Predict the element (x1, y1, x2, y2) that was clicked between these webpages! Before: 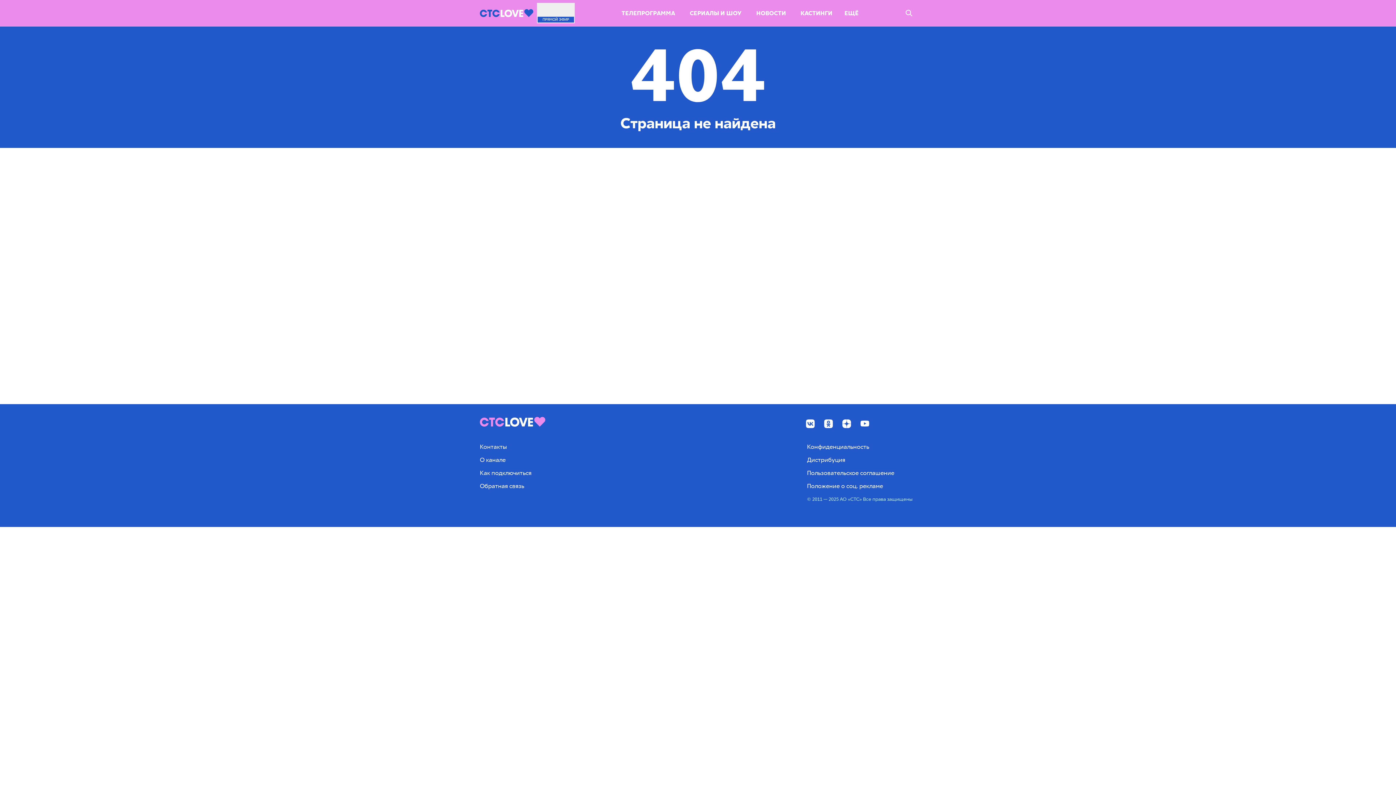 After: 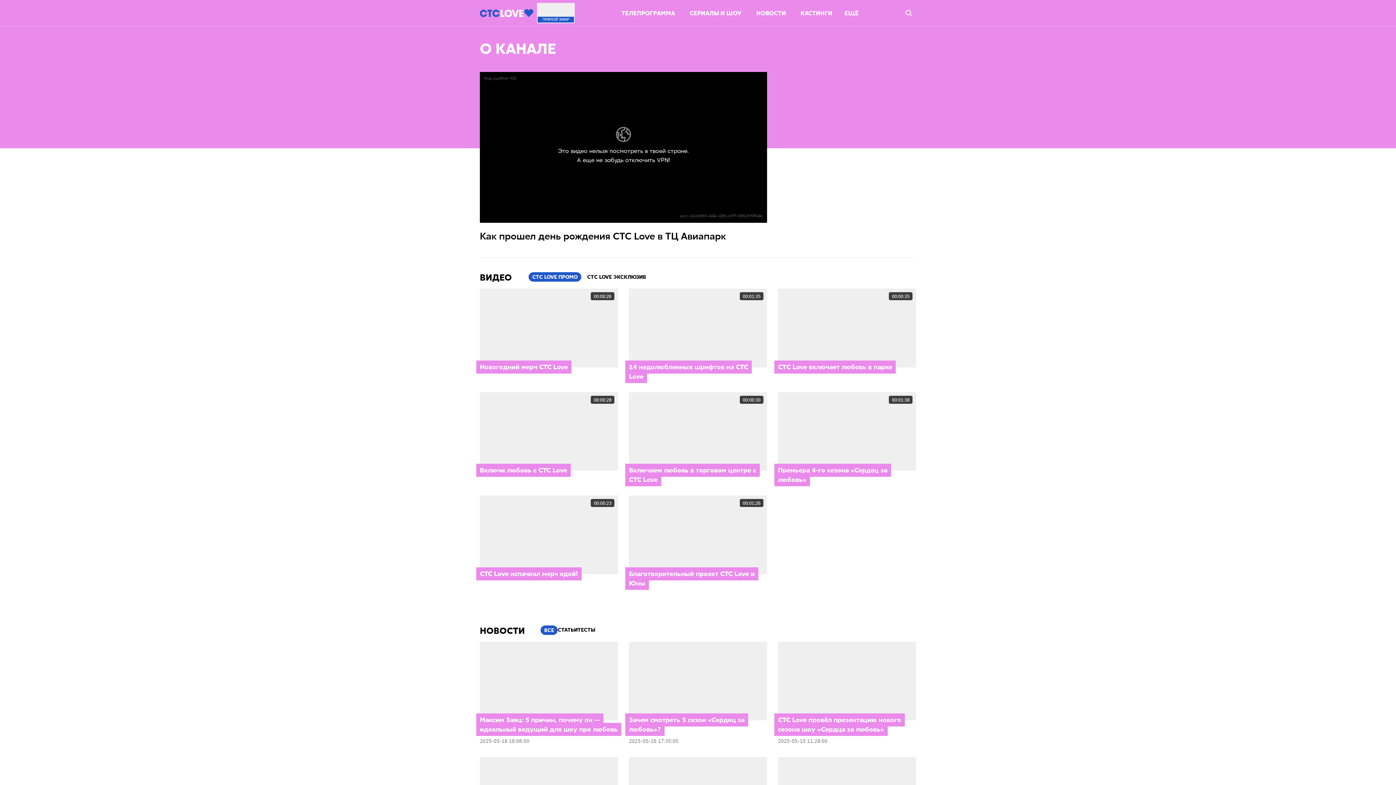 Action: label: О канале bbox: (480, 456, 505, 464)